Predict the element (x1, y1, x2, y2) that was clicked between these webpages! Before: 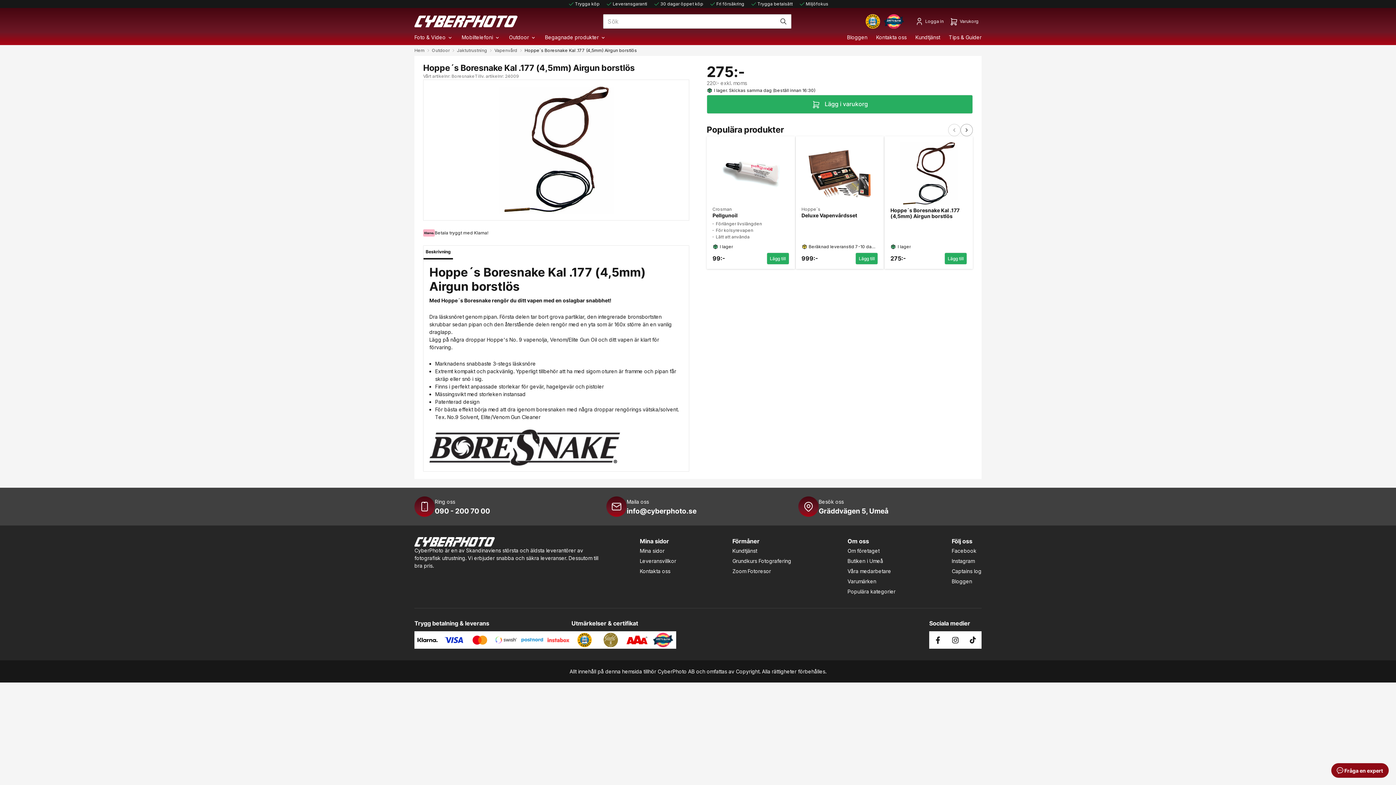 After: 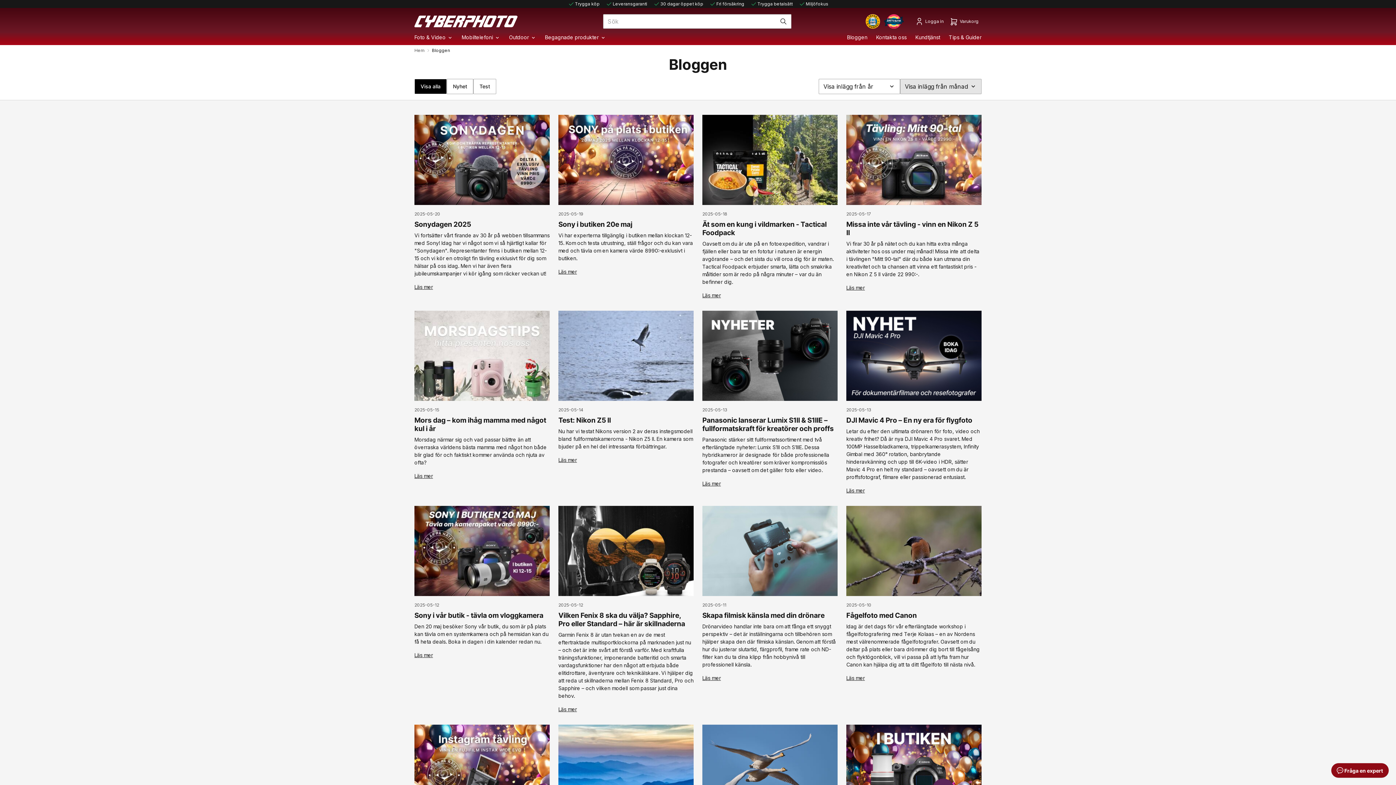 Action: label: Bloggen bbox: (842, 30, 872, 43)